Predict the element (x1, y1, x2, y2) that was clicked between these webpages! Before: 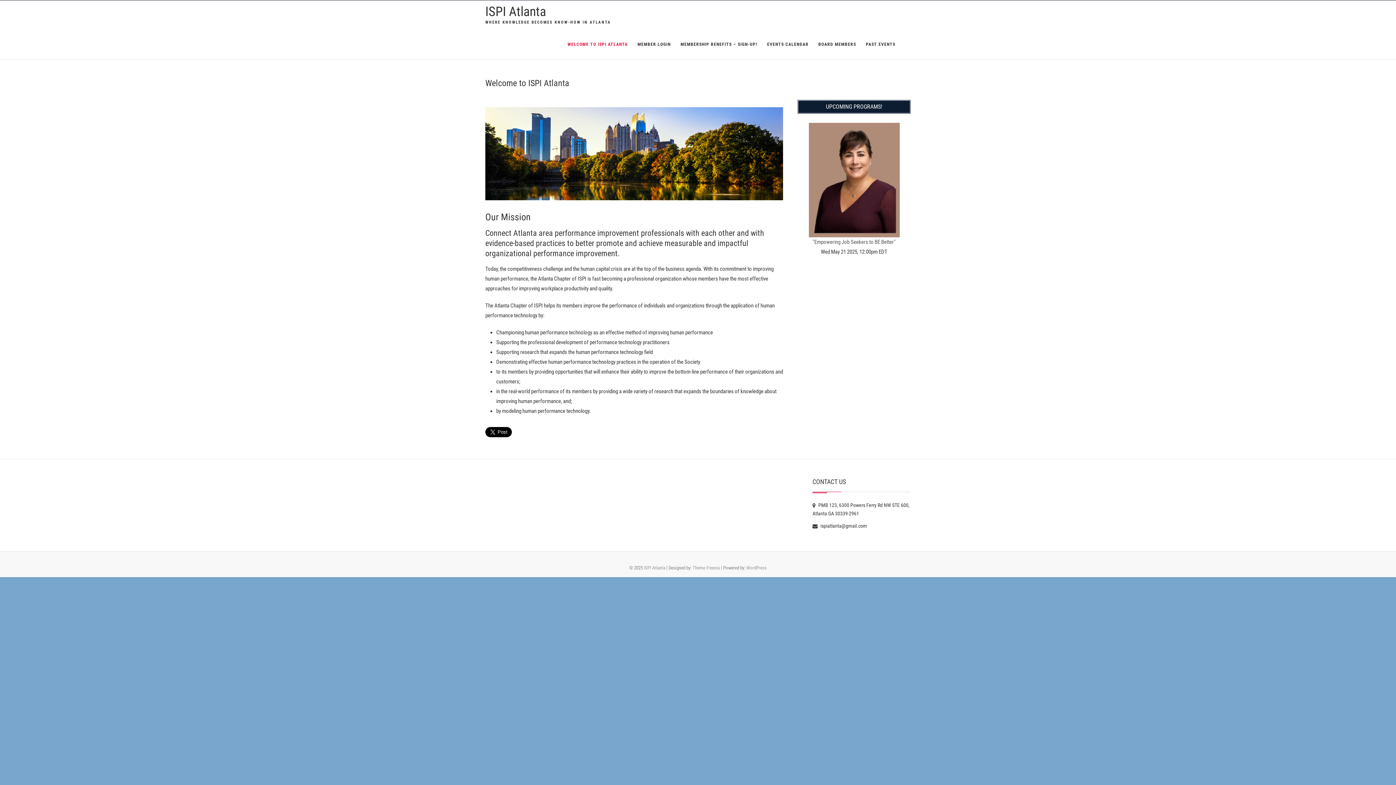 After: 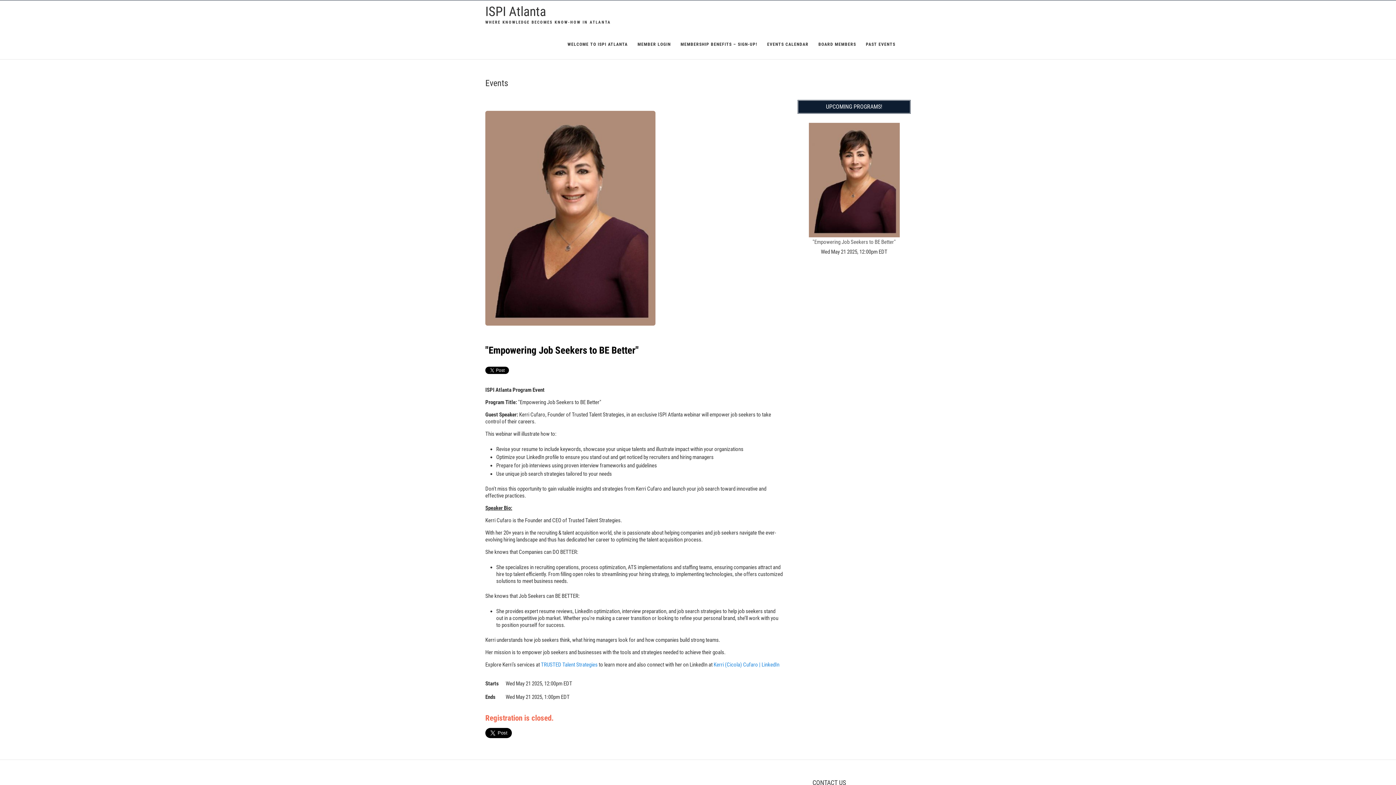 Action: bbox: (797, 122, 910, 245) label: "Empowering Job Seekers to BE Better"